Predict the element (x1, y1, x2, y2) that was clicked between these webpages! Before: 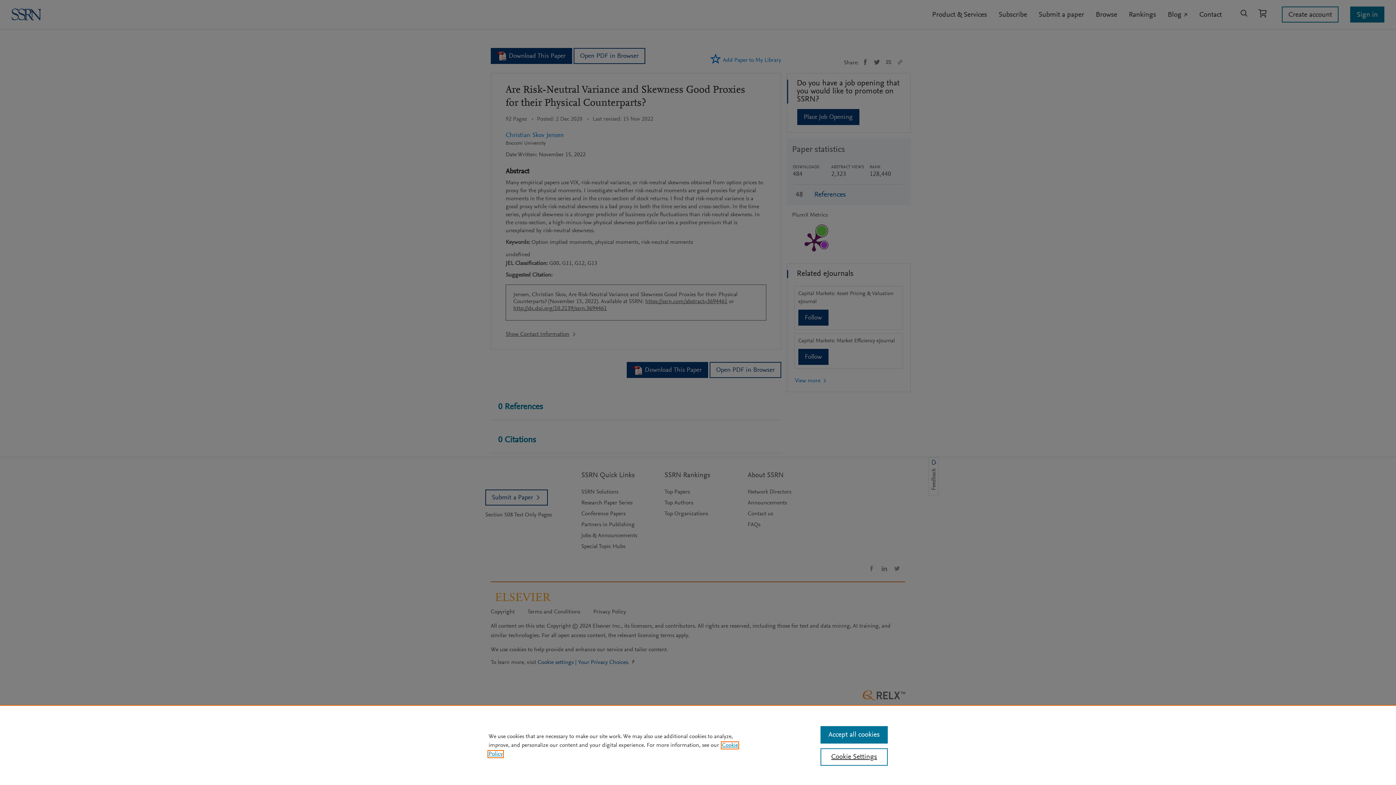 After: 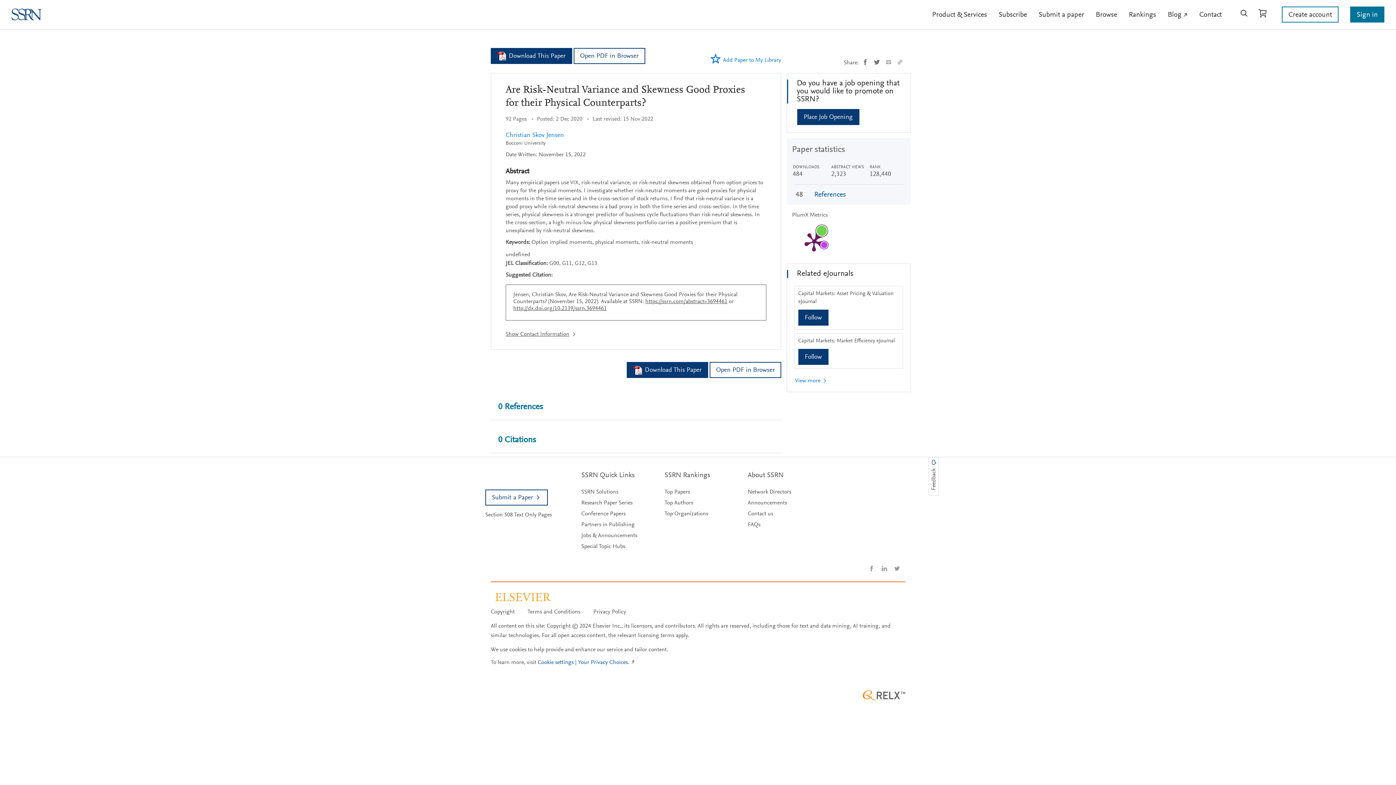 Action: label: Accept all cookies bbox: (820, 726, 887, 744)